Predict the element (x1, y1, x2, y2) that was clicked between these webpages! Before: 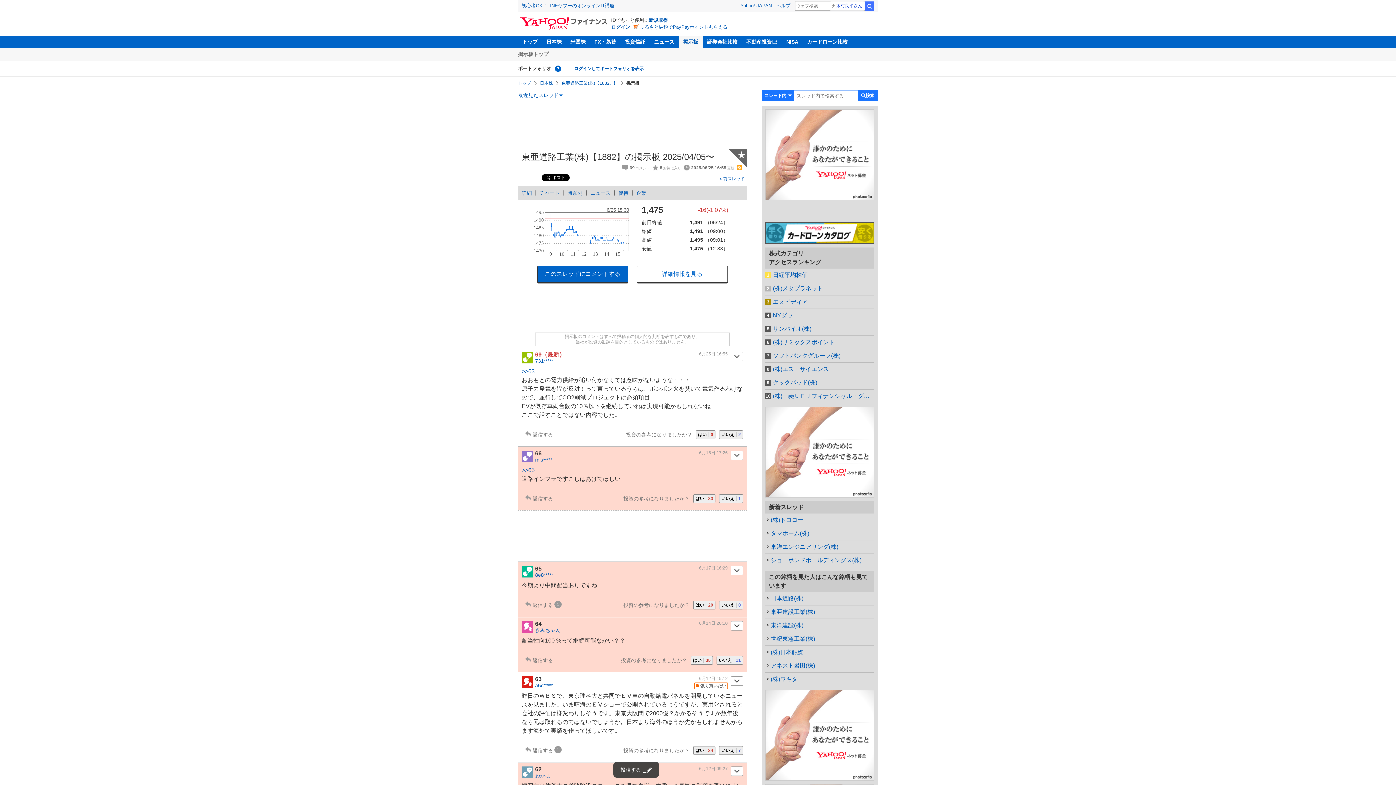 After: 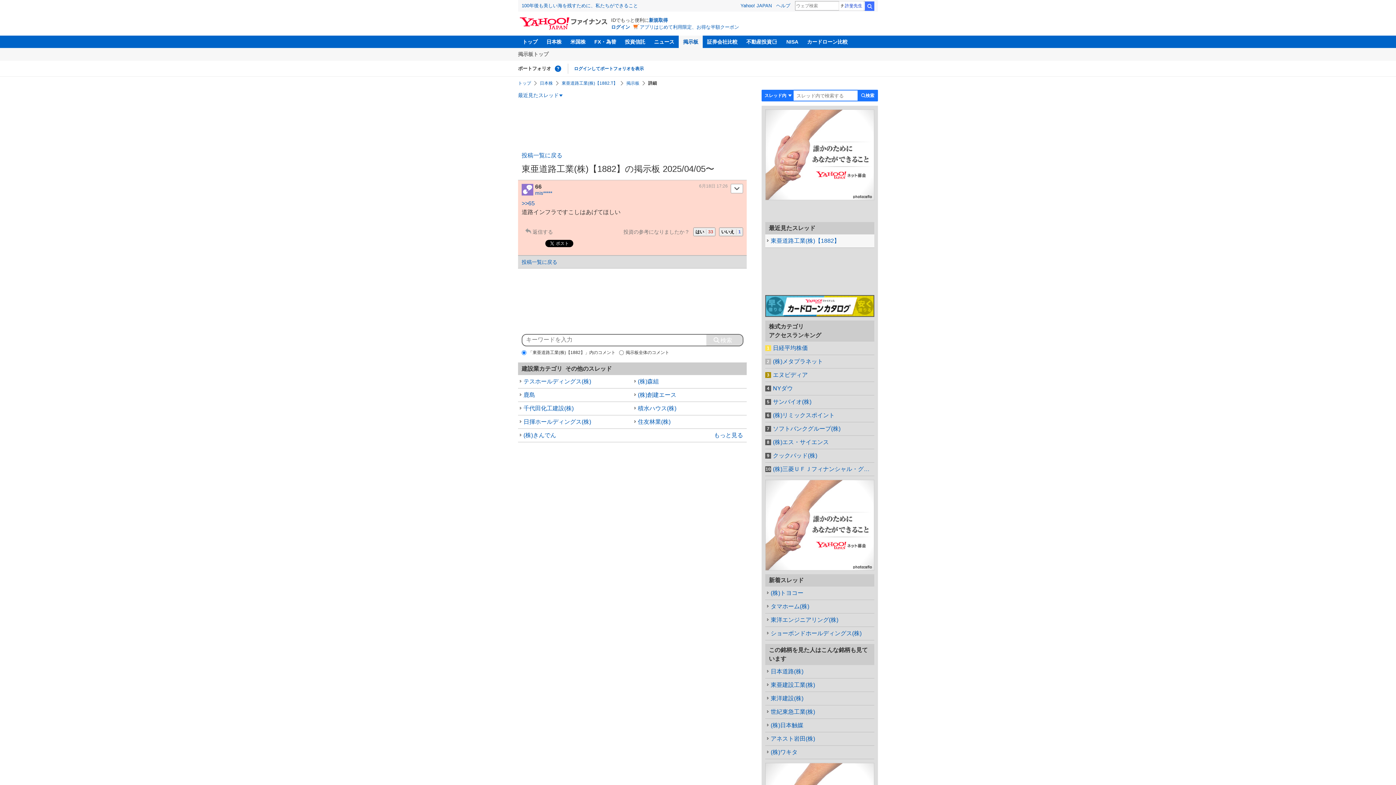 Action: bbox: (699, 450, 728, 455) label: 6月18日 17:26